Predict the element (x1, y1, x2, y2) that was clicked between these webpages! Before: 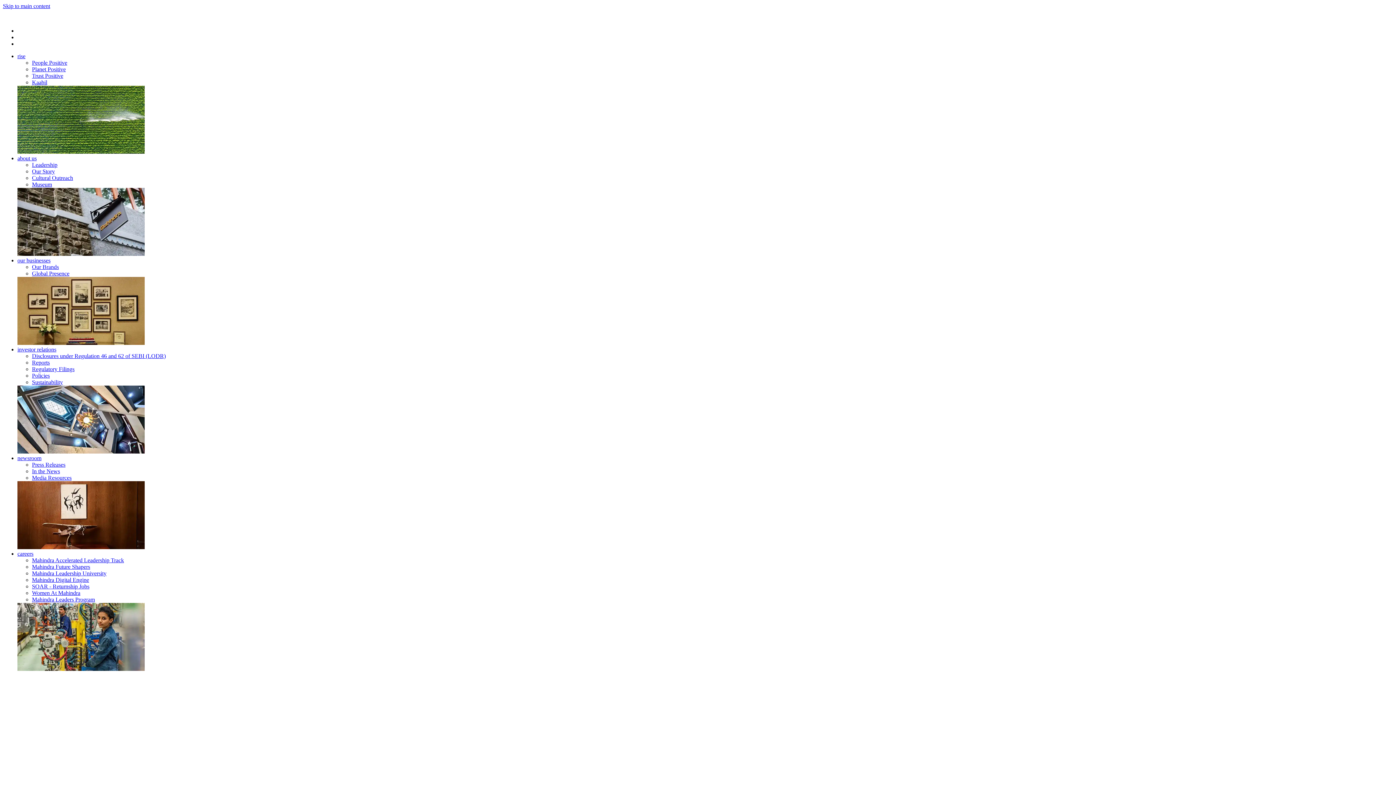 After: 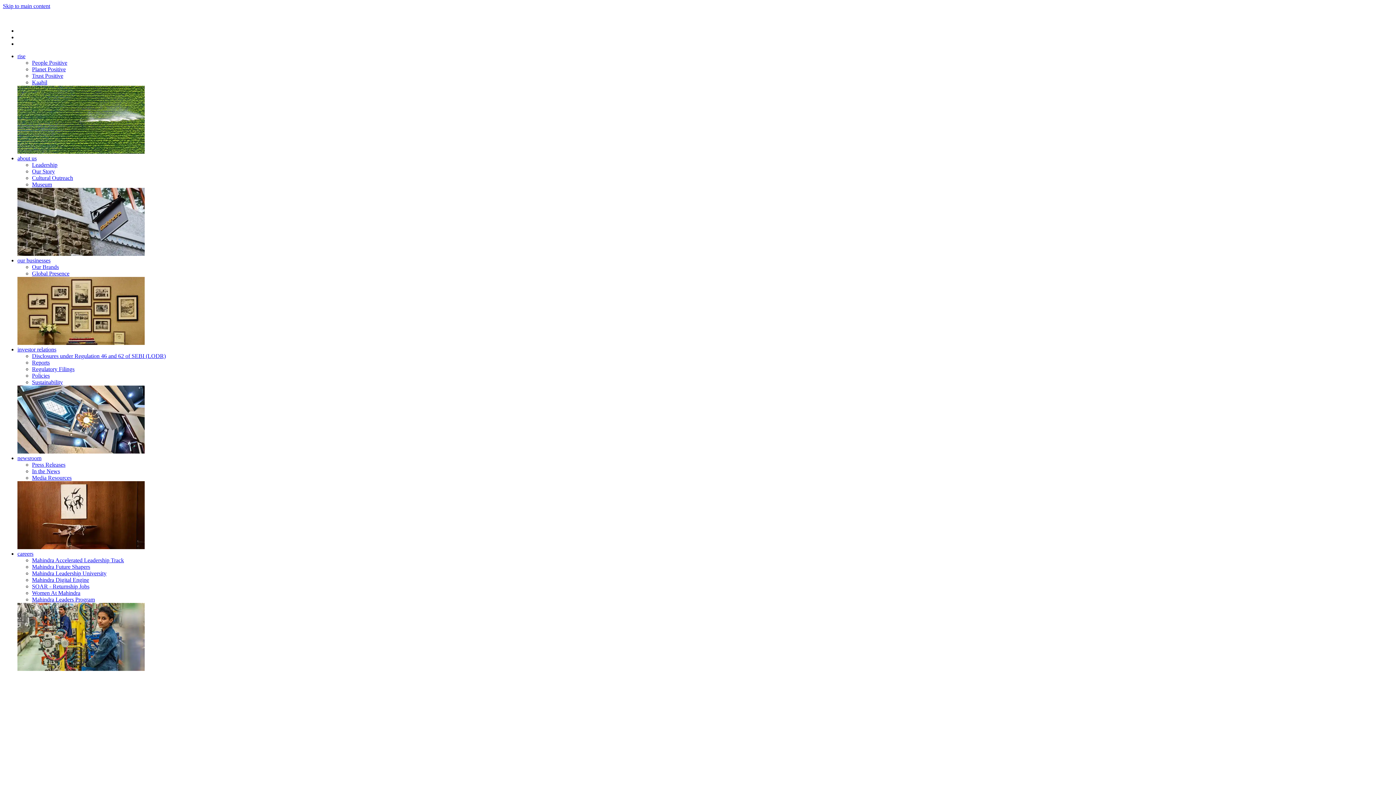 Action: bbox: (32, 564, 90, 570) label: Mahindra Future Shapers